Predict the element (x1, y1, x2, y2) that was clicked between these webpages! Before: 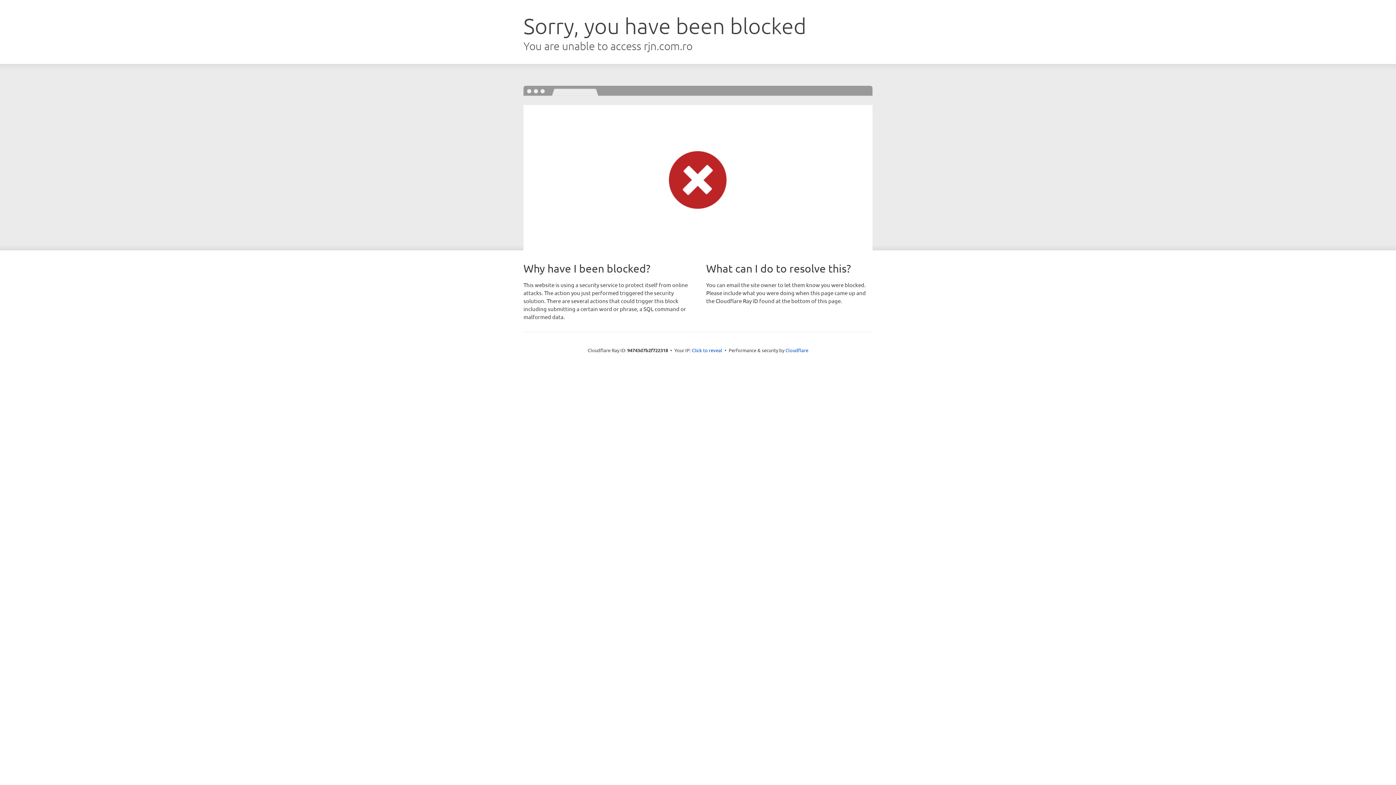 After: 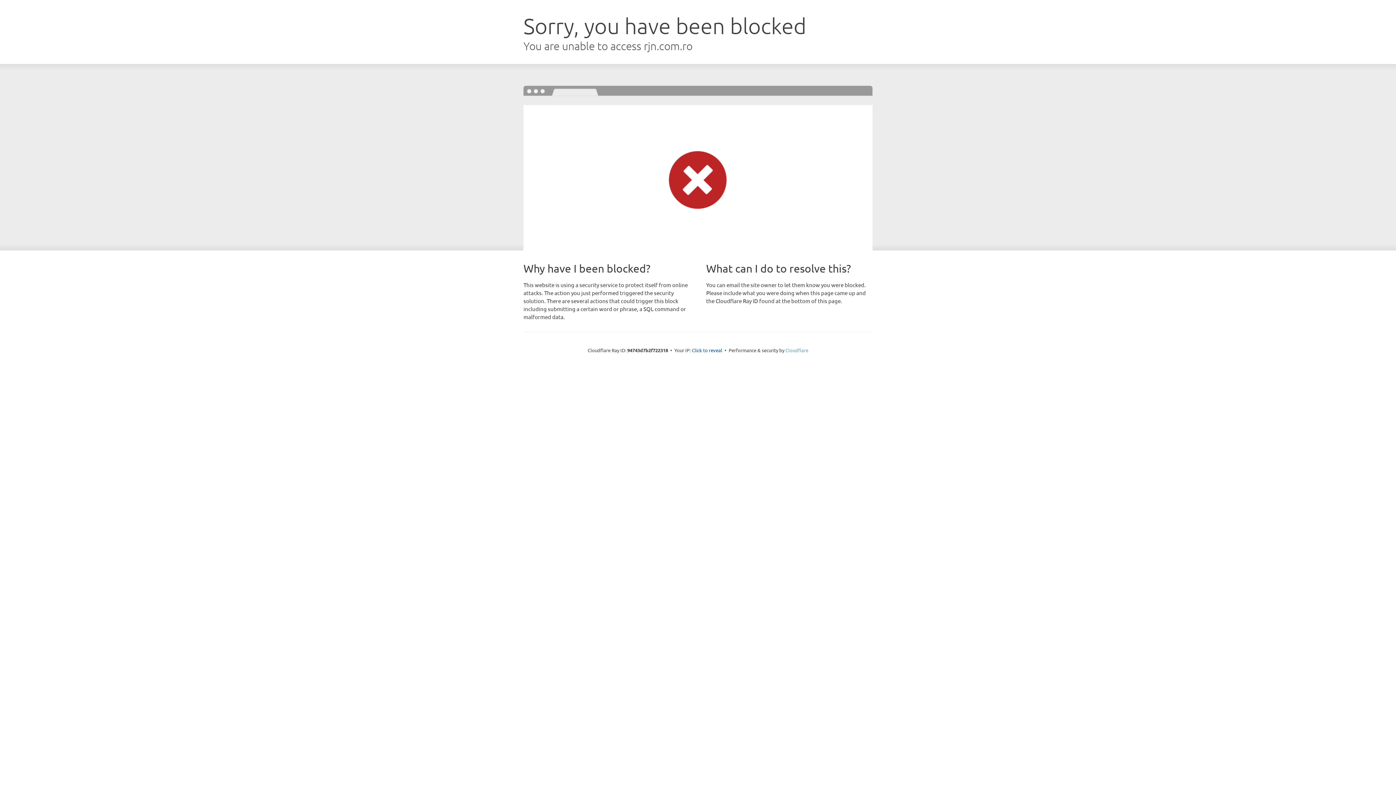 Action: bbox: (785, 347, 808, 353) label: Cloudflare